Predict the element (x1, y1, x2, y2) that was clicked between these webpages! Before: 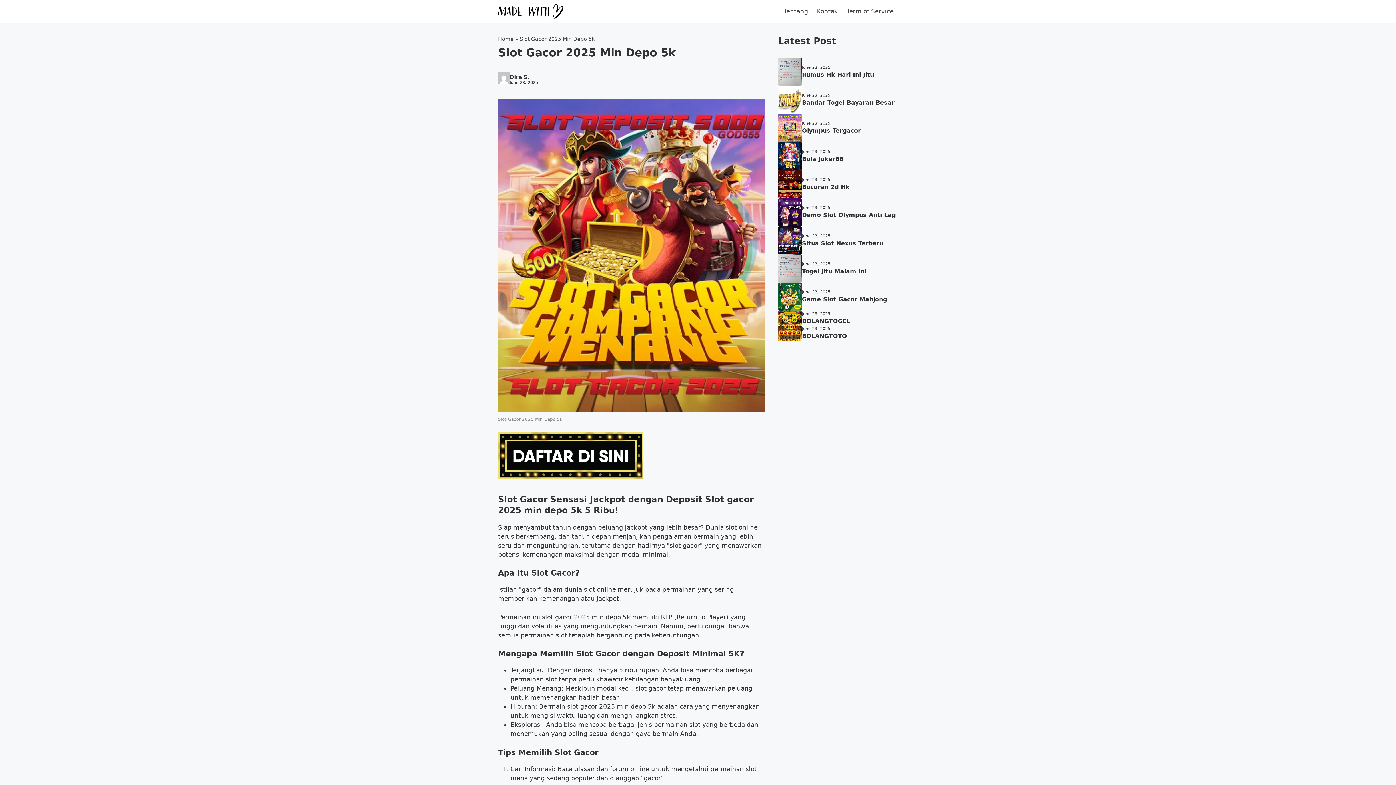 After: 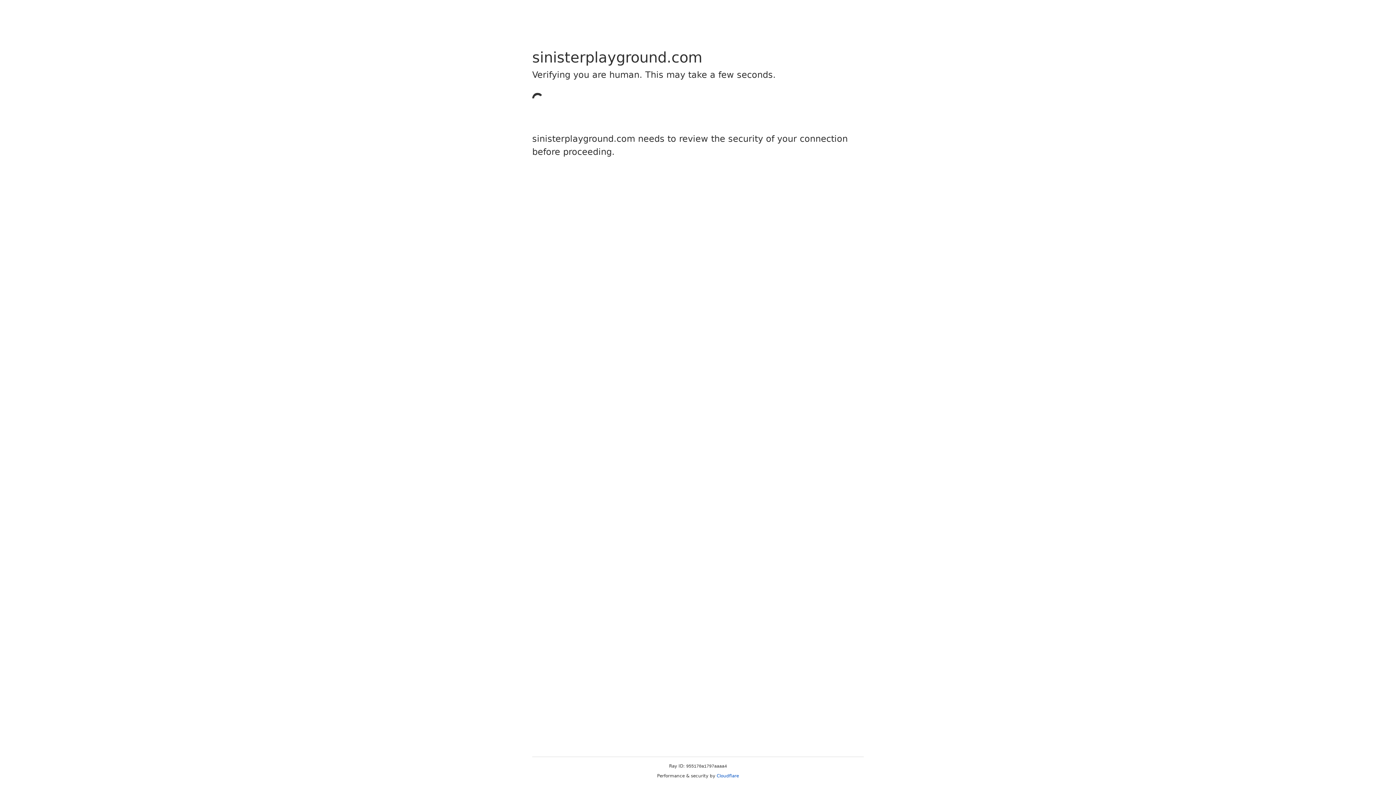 Action: label: Home bbox: (498, 36, 513, 41)